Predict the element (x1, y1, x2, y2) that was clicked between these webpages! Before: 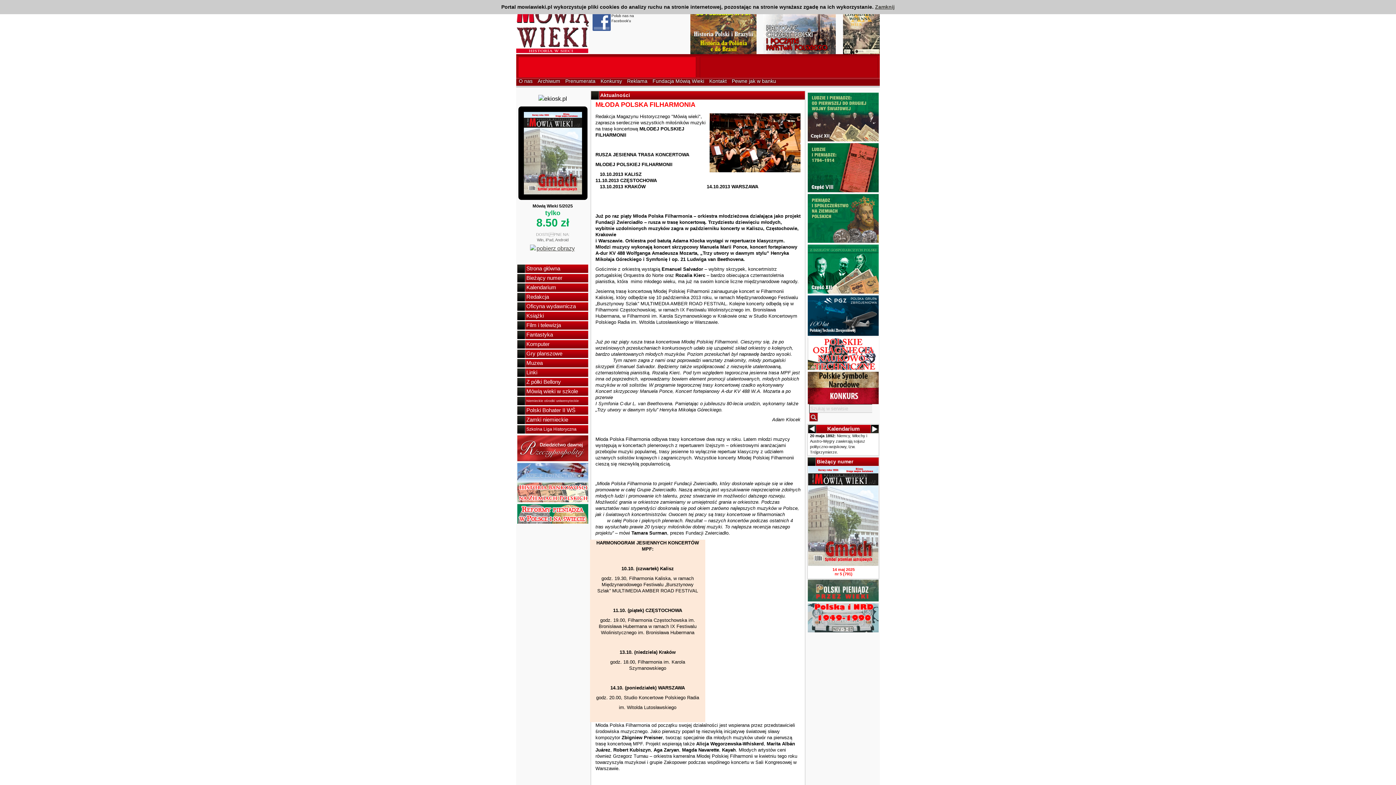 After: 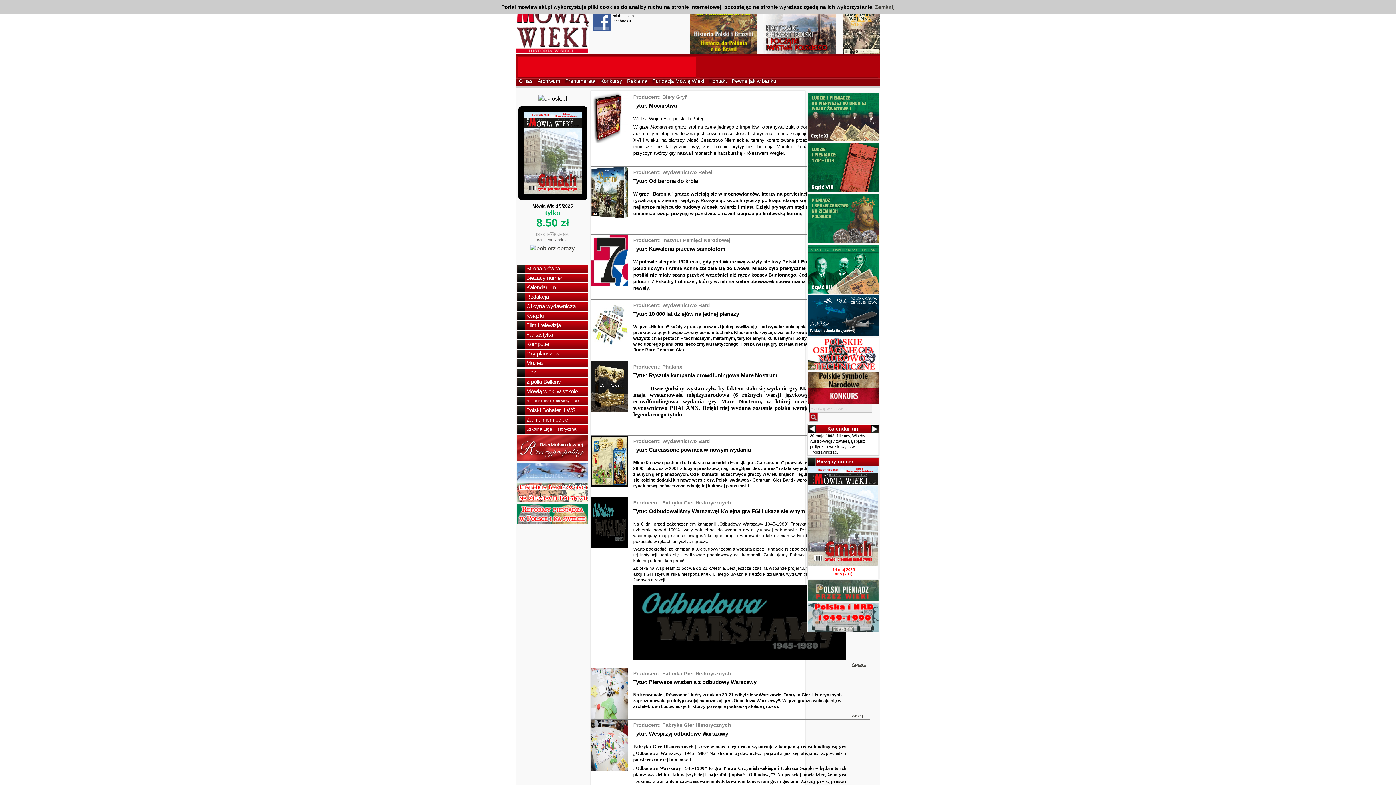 Action: label: Gry planszowe bbox: (516, 349, 589, 359)